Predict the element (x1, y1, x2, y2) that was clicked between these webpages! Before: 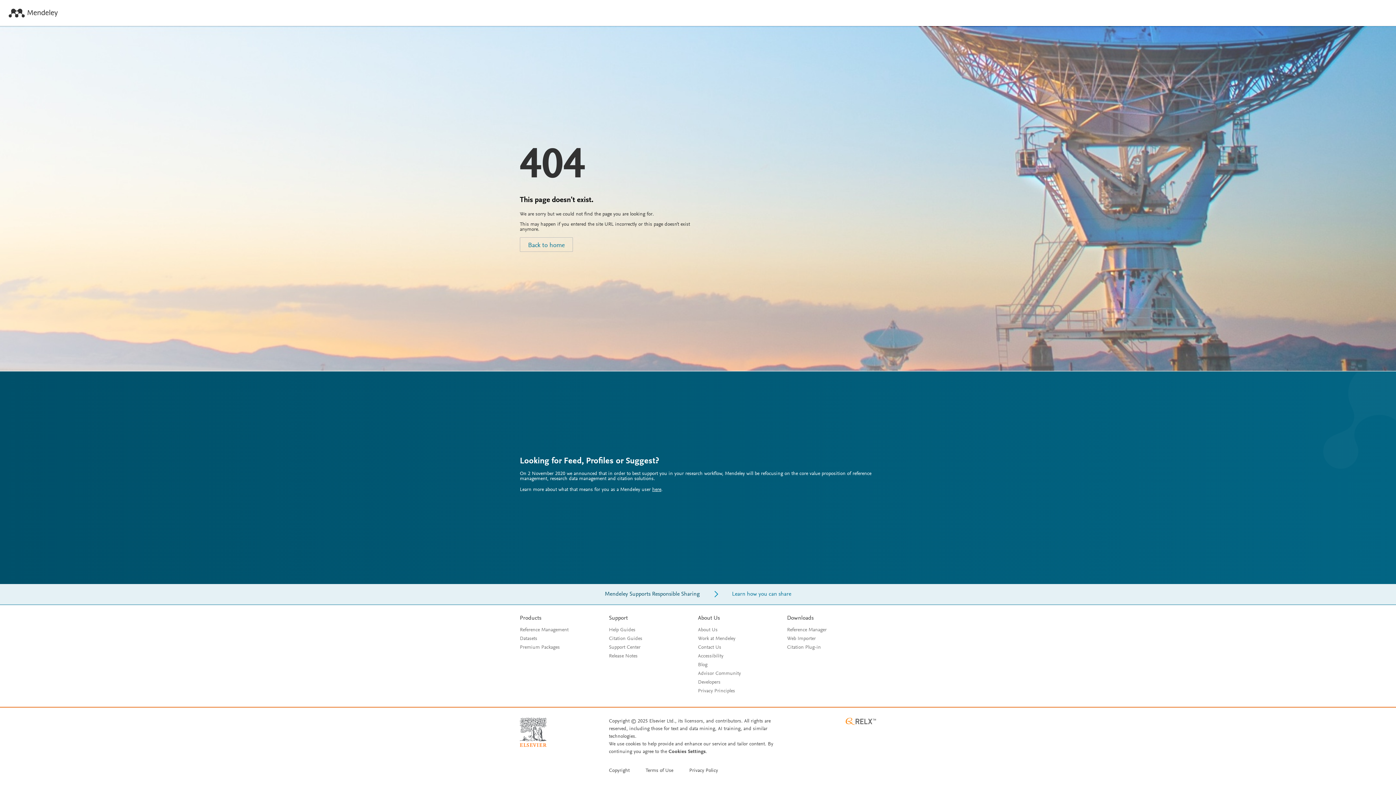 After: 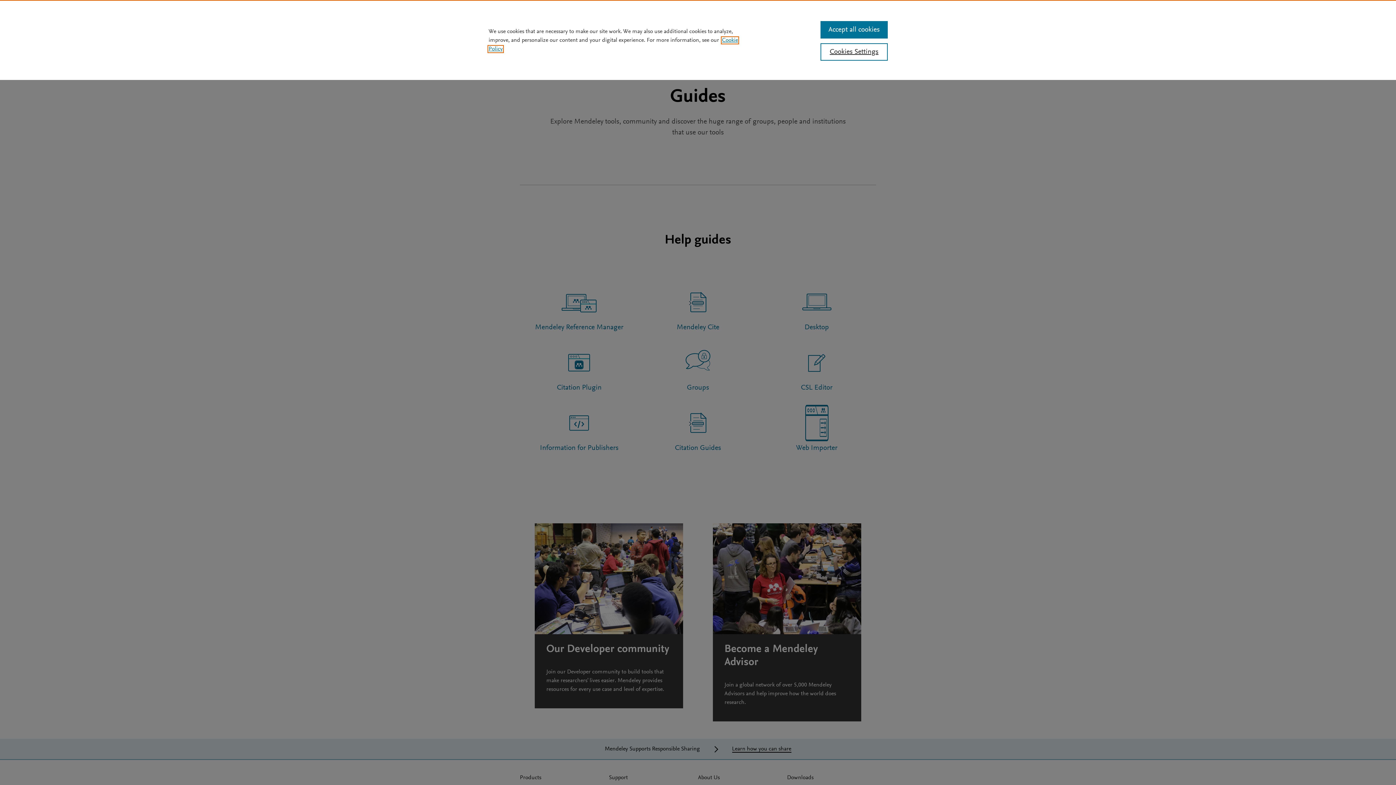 Action: label: Help Guides bbox: (609, 628, 635, 633)